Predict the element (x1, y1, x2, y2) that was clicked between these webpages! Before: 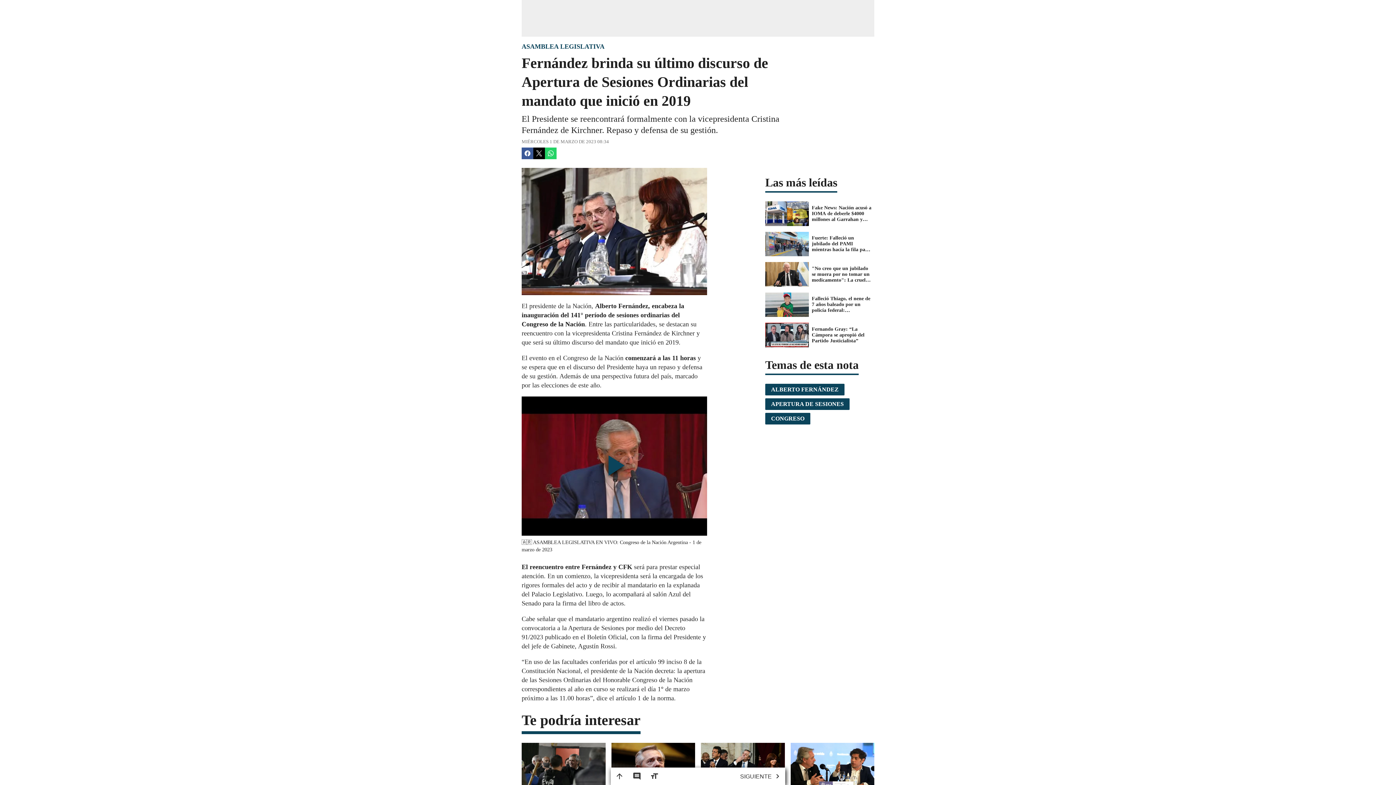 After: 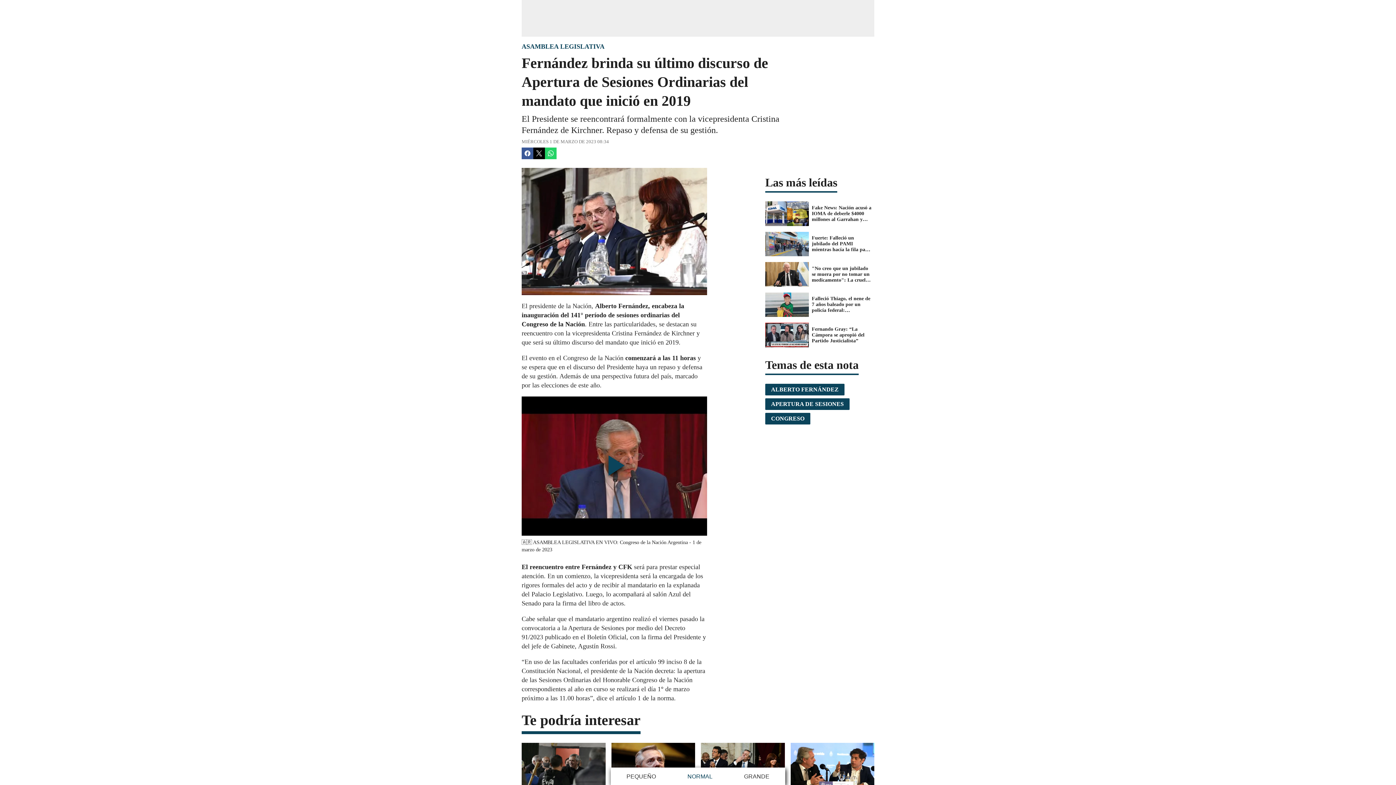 Action: label: Tamaño del texto bbox: (645, 768, 663, 785)